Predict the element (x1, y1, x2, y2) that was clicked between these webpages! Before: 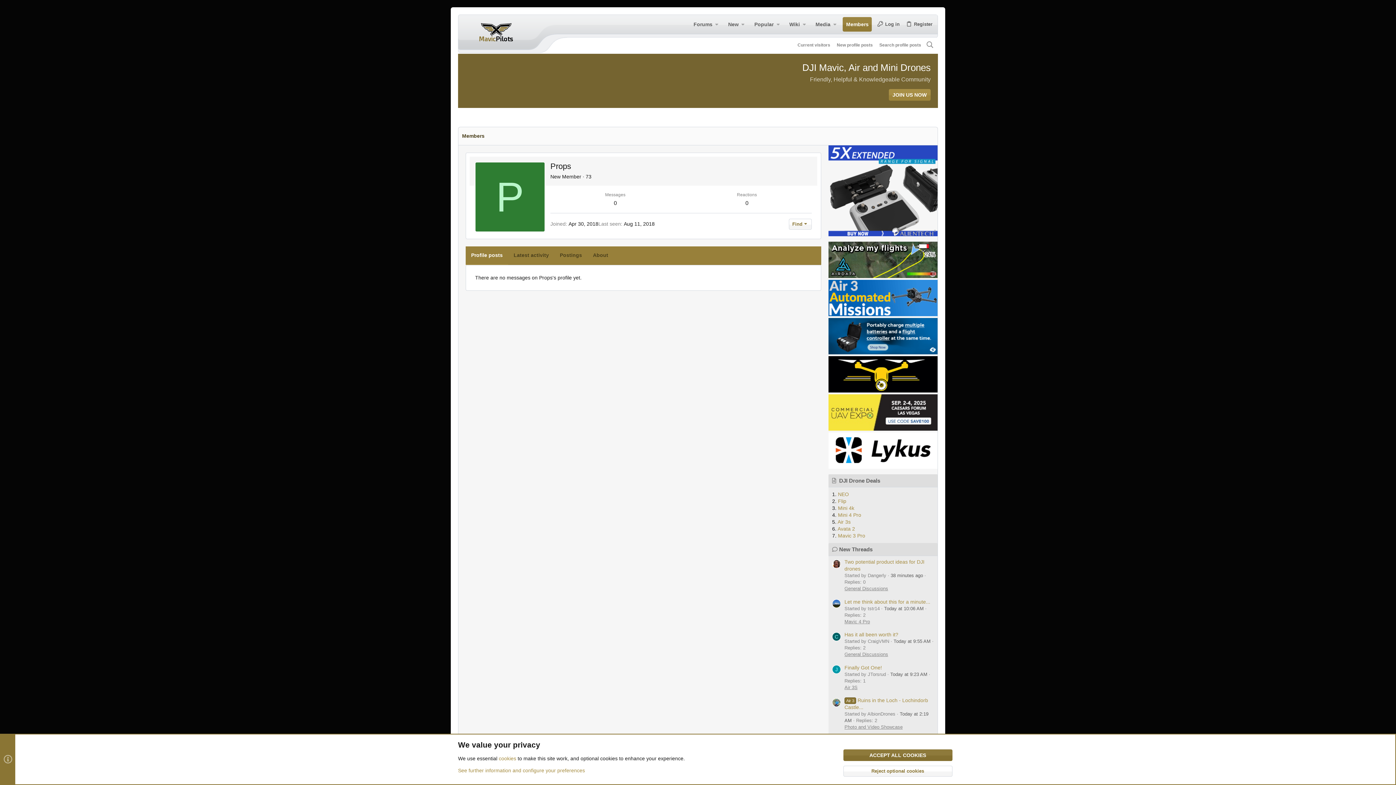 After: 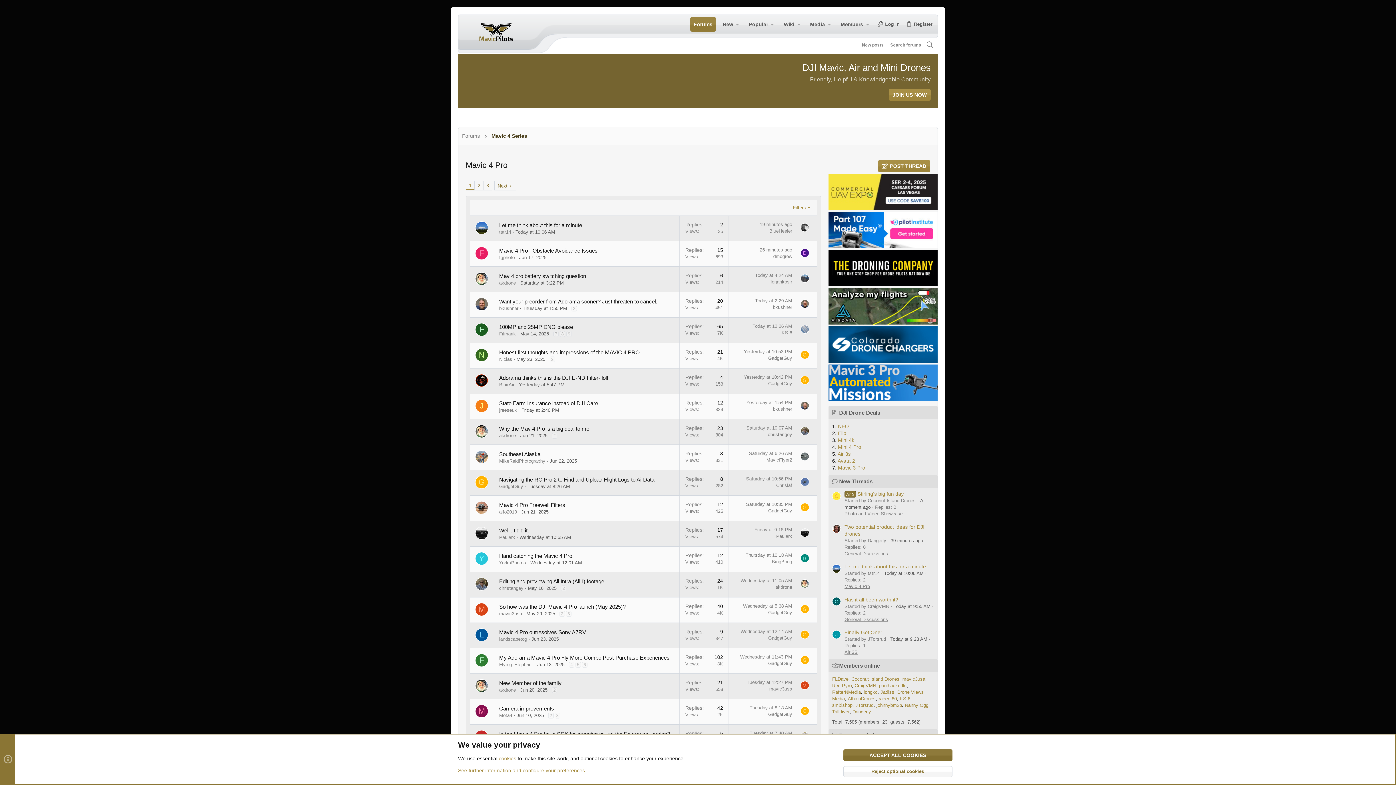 Action: bbox: (844, 619, 870, 624) label: Mavic 4 Pro